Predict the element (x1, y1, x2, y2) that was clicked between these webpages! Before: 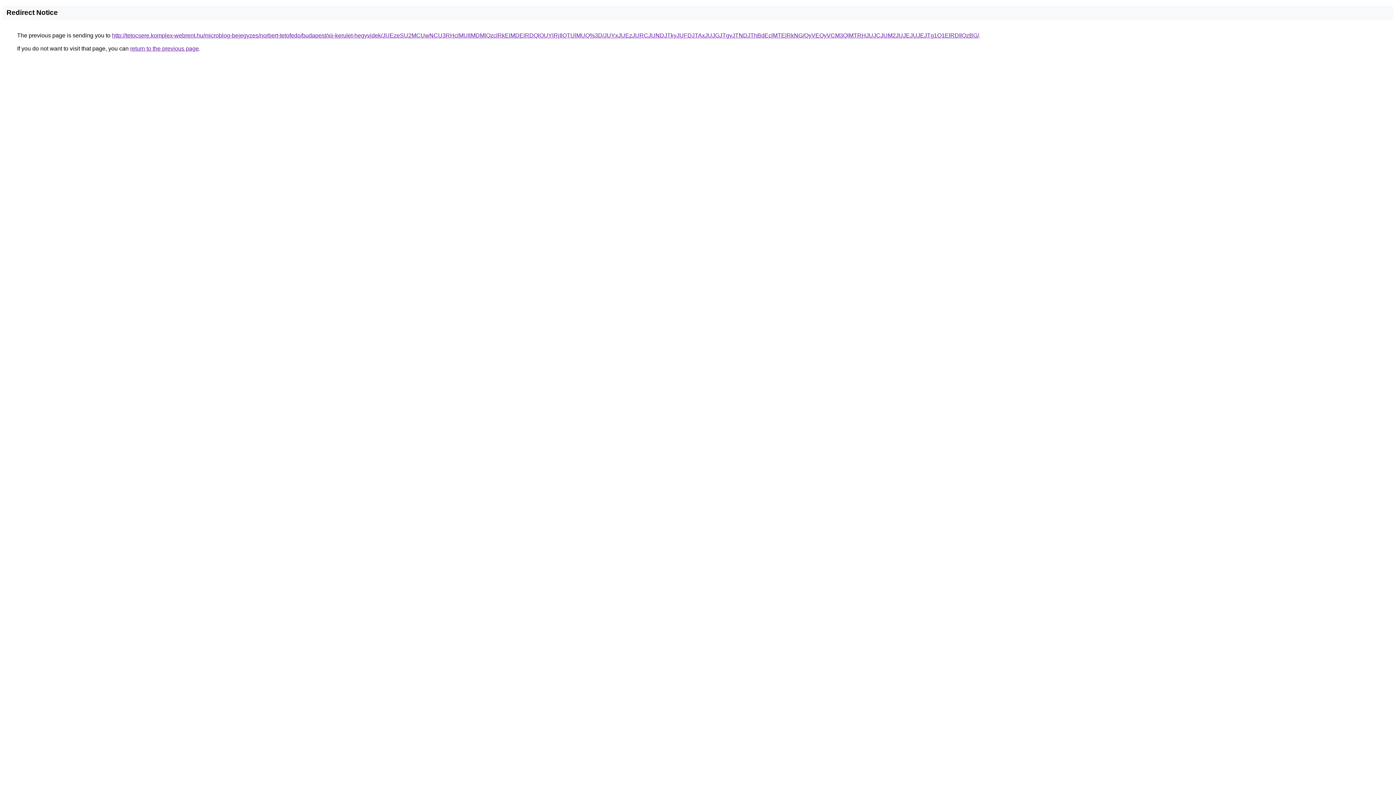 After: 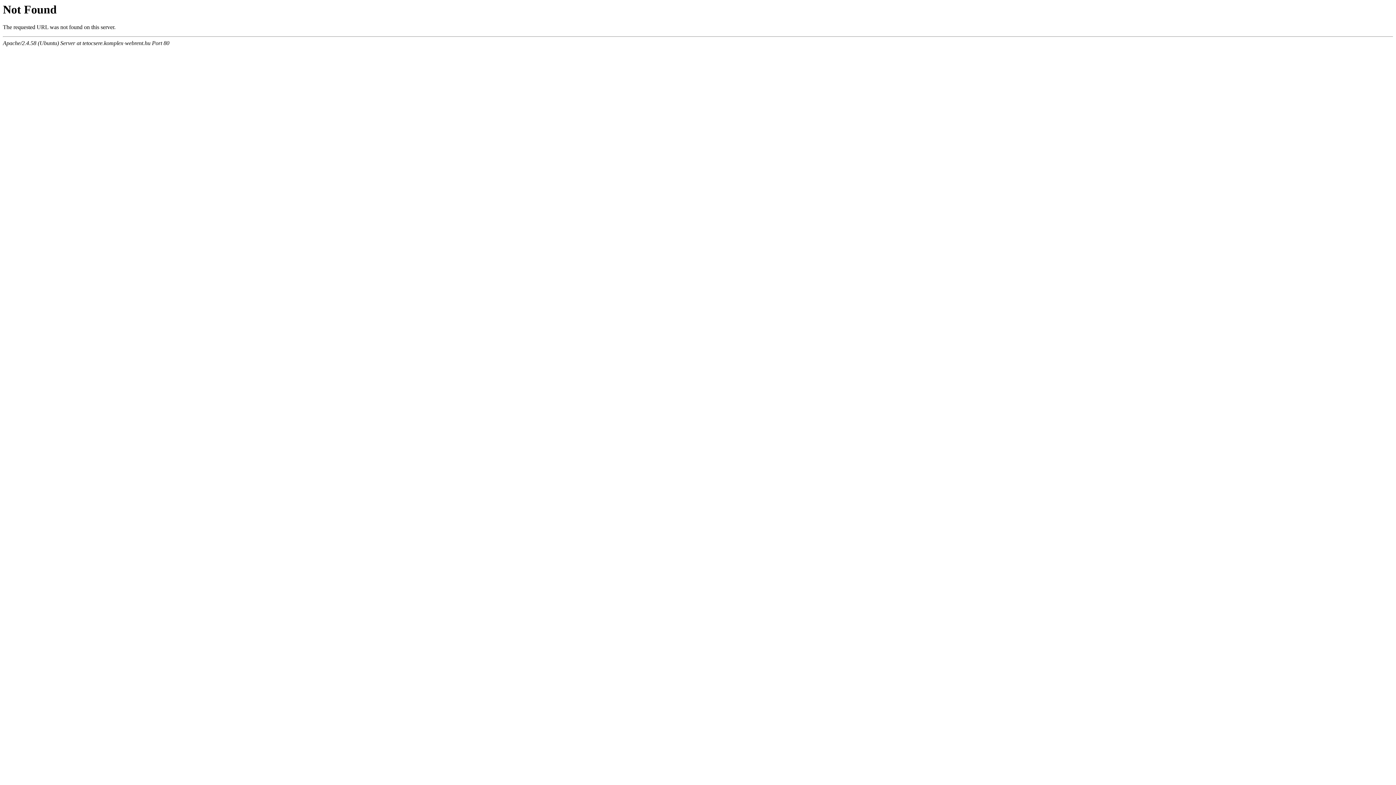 Action: bbox: (112, 32, 979, 38) label: http://tetocsere.komplex-webrent.hu/microblog-bejegyzes/norbert-tetofedo/budapest/xii-kerulet-hegyvidek/JUEzeSU2MCUwNCU3RHclMUIlMDMlQzclRkElMDElRDQlOUYlRjIlQTUlMUQ%3D/JUYxJUEzJURCJUNDJTkyJUFDJTAxJUJGJTgyJTNDJThBdEclMTElRkNG/QyVEQyVCM3QlMTRHJUJCJUM2JUJEJUJEJTg1Q1ElRDIlQzBG/